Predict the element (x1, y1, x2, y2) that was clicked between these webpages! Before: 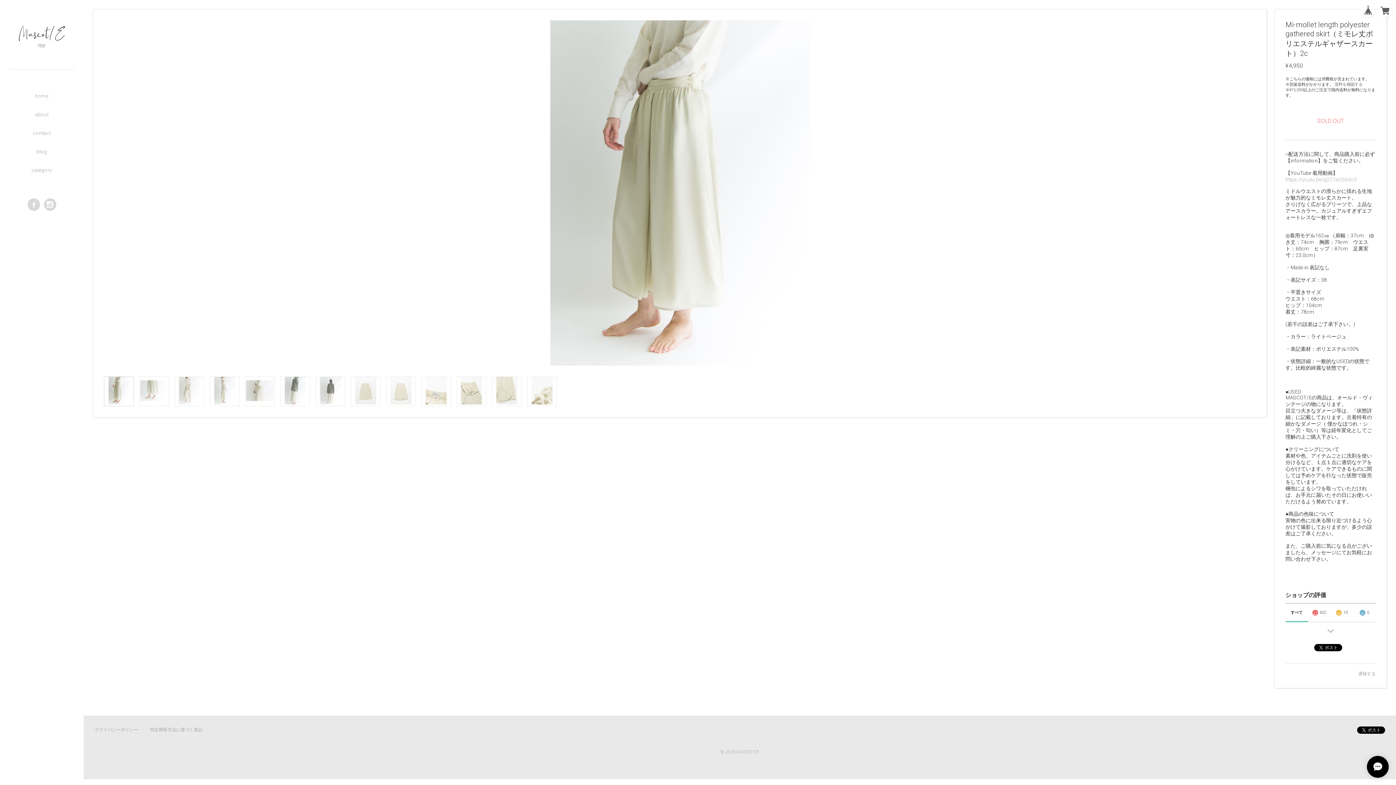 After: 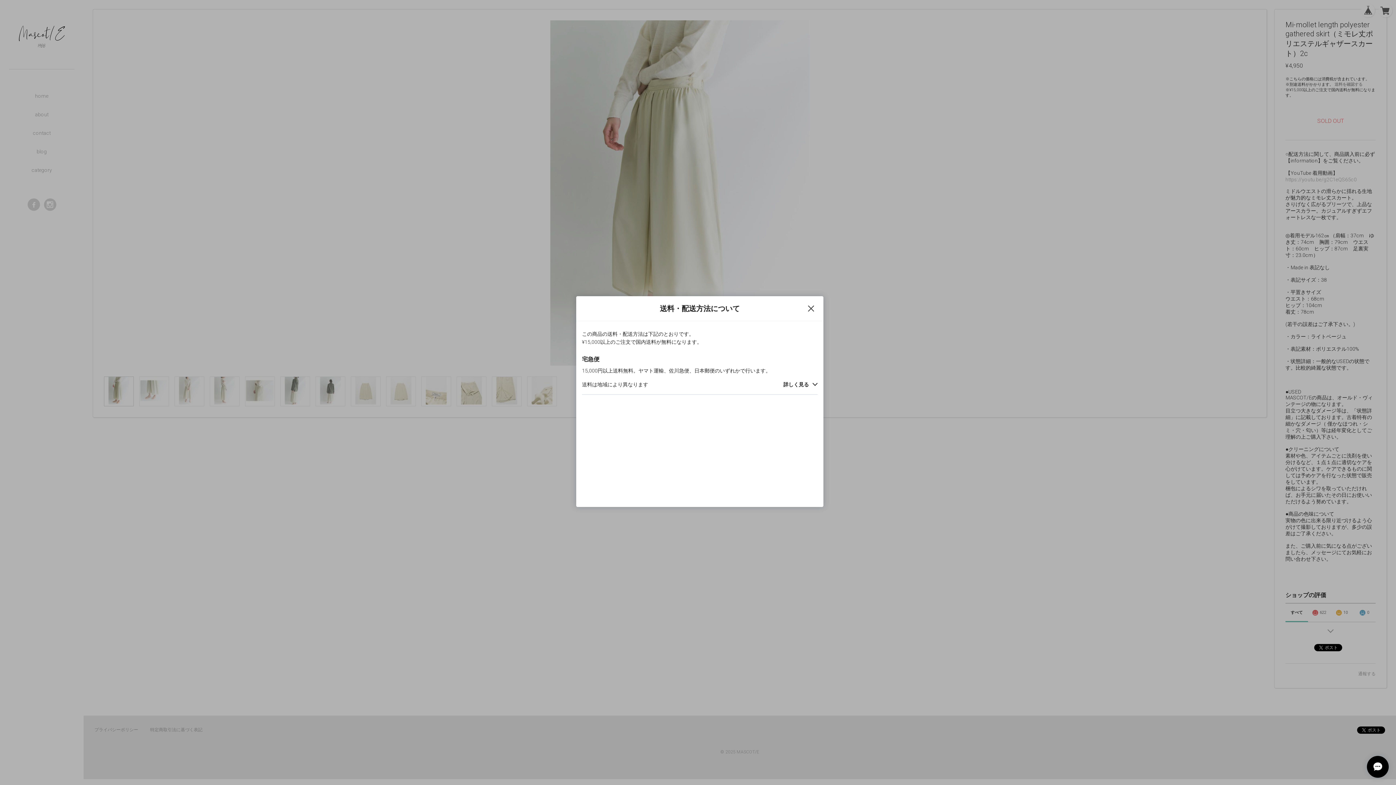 Action: label: 送料を確認する bbox: (1334, 82, 1362, 86)